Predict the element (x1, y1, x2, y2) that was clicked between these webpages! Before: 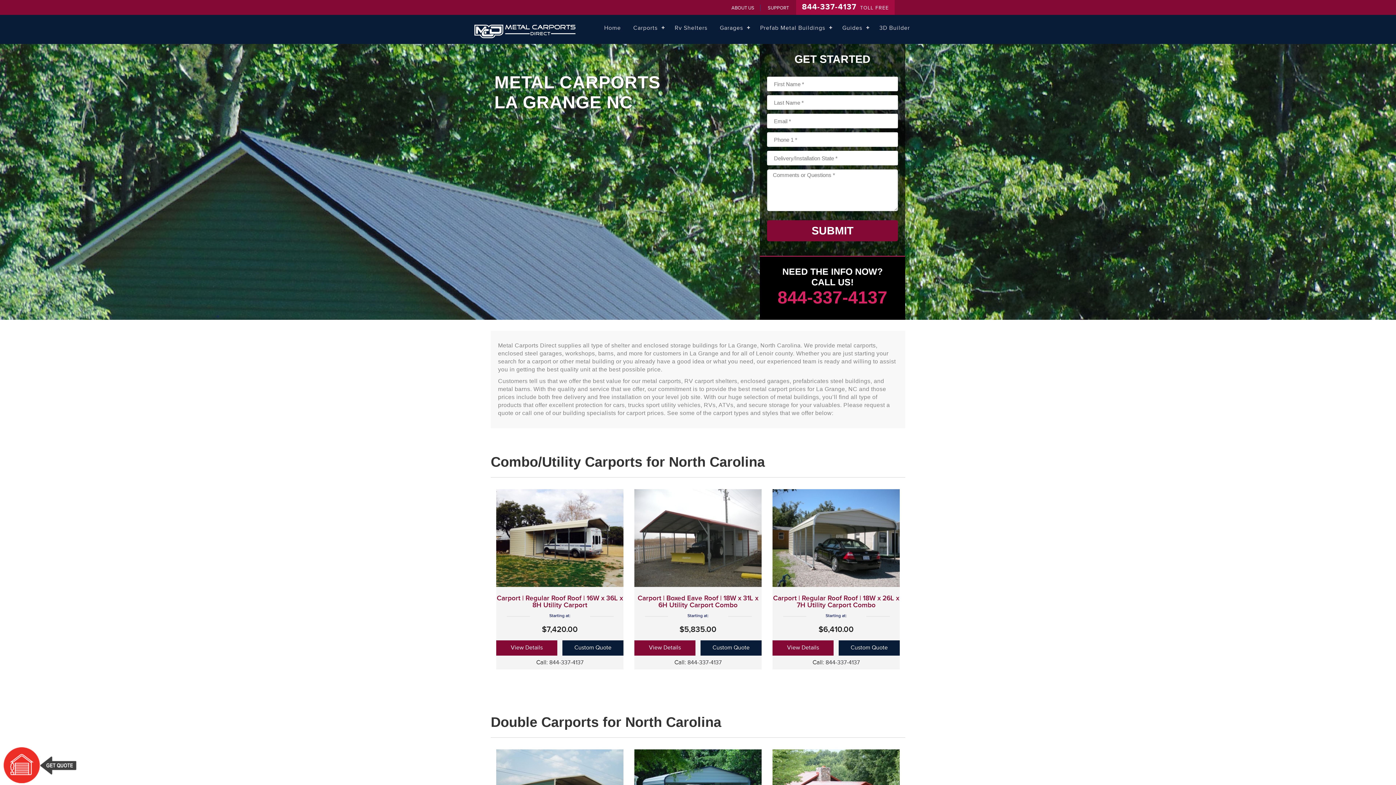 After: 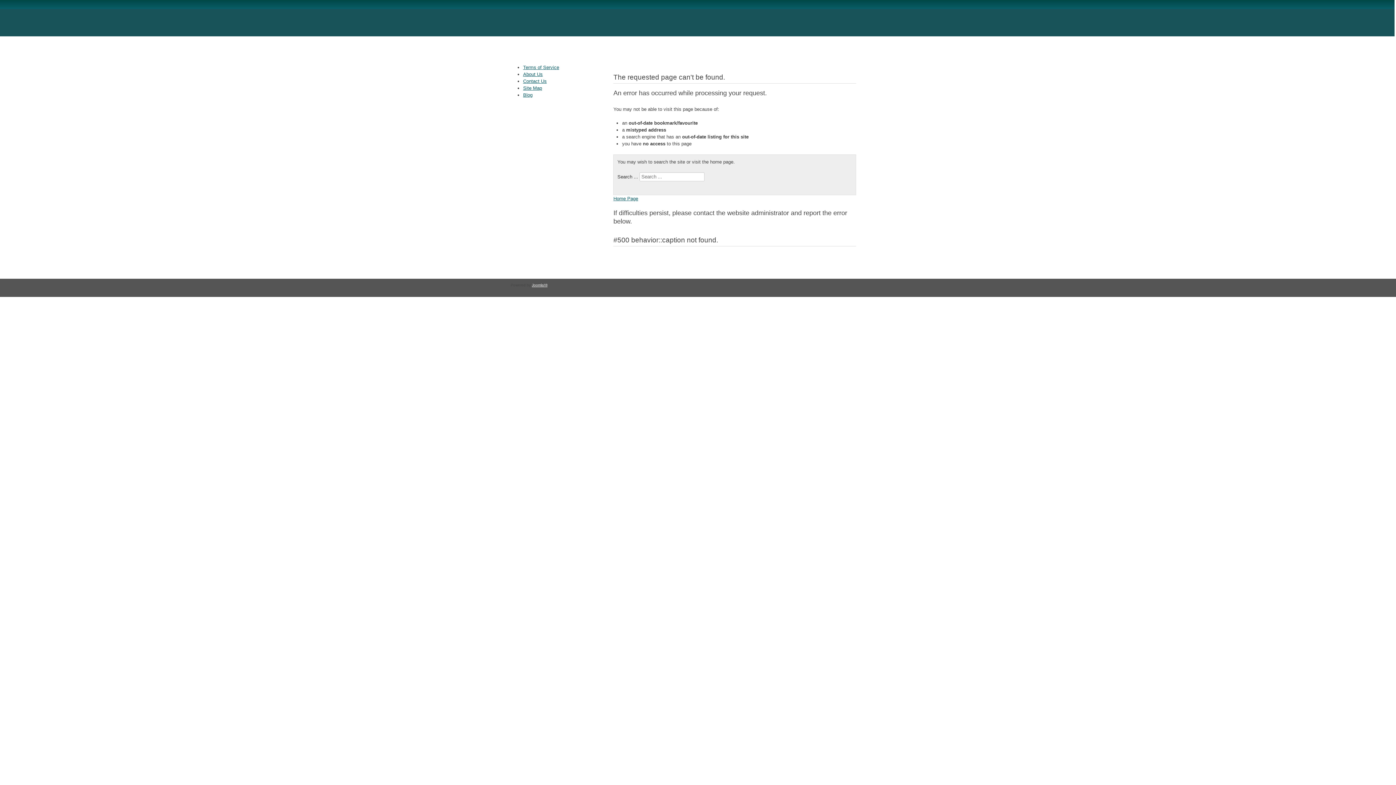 Action: bbox: (836, 19, 873, 37) label: Guides